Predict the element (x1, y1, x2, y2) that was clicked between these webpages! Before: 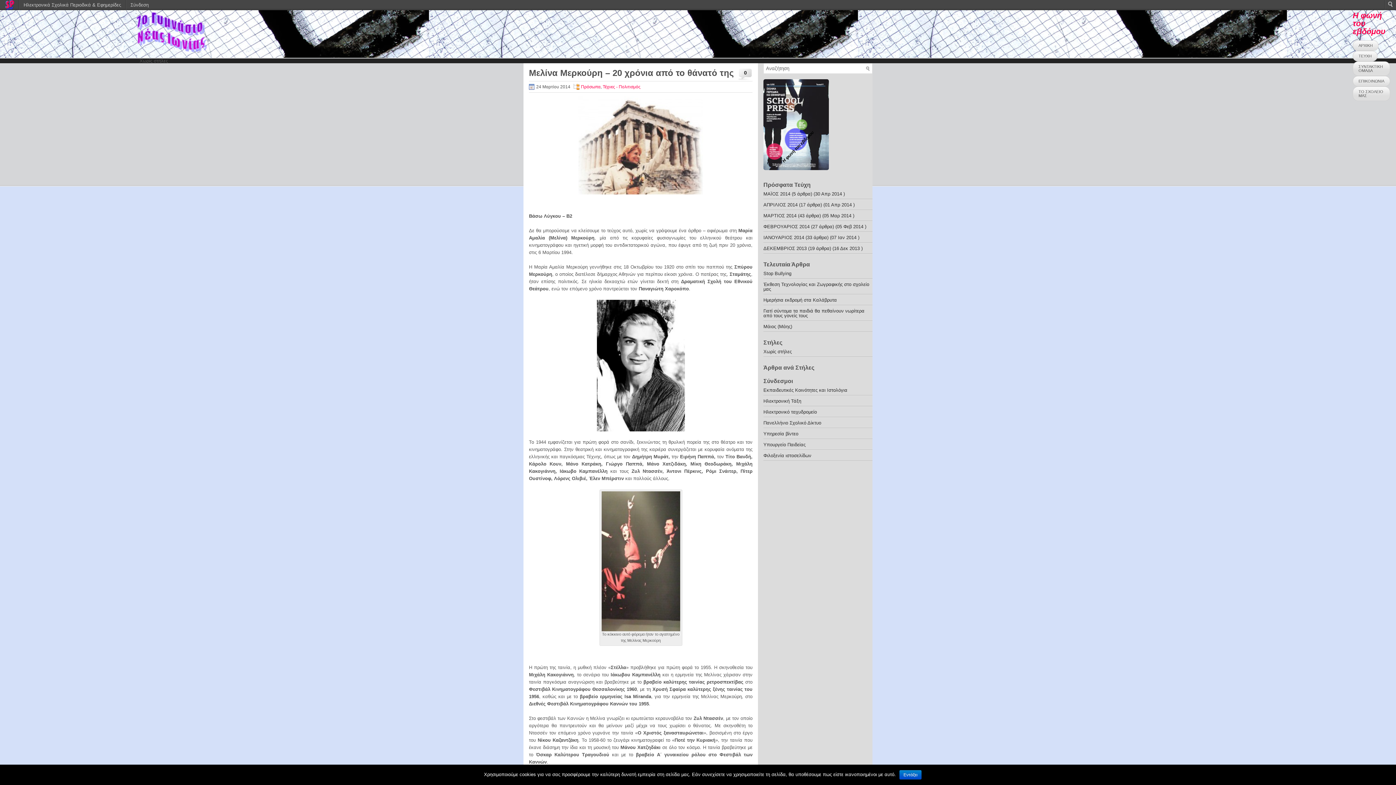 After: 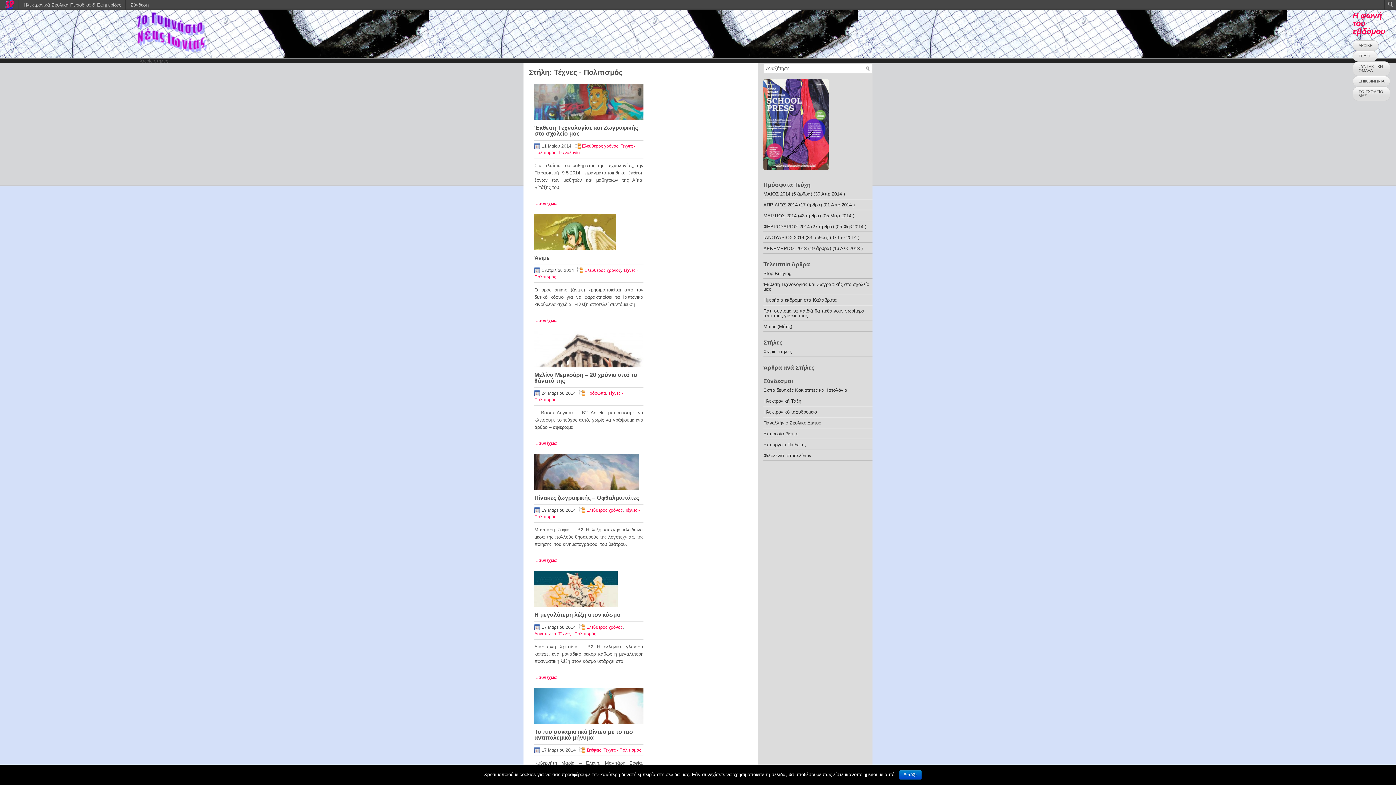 Action: label: Τέχνες - Πολιτισμός bbox: (602, 84, 640, 89)